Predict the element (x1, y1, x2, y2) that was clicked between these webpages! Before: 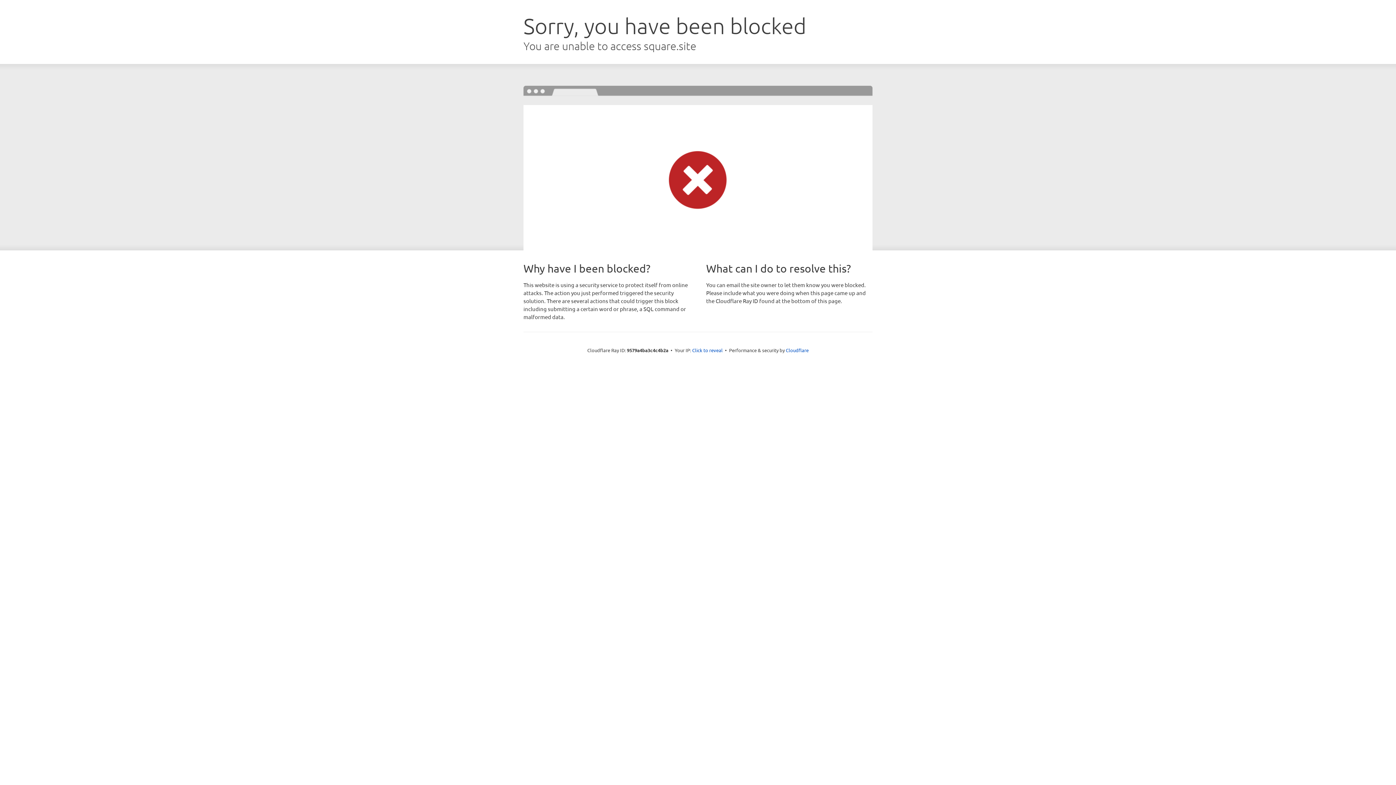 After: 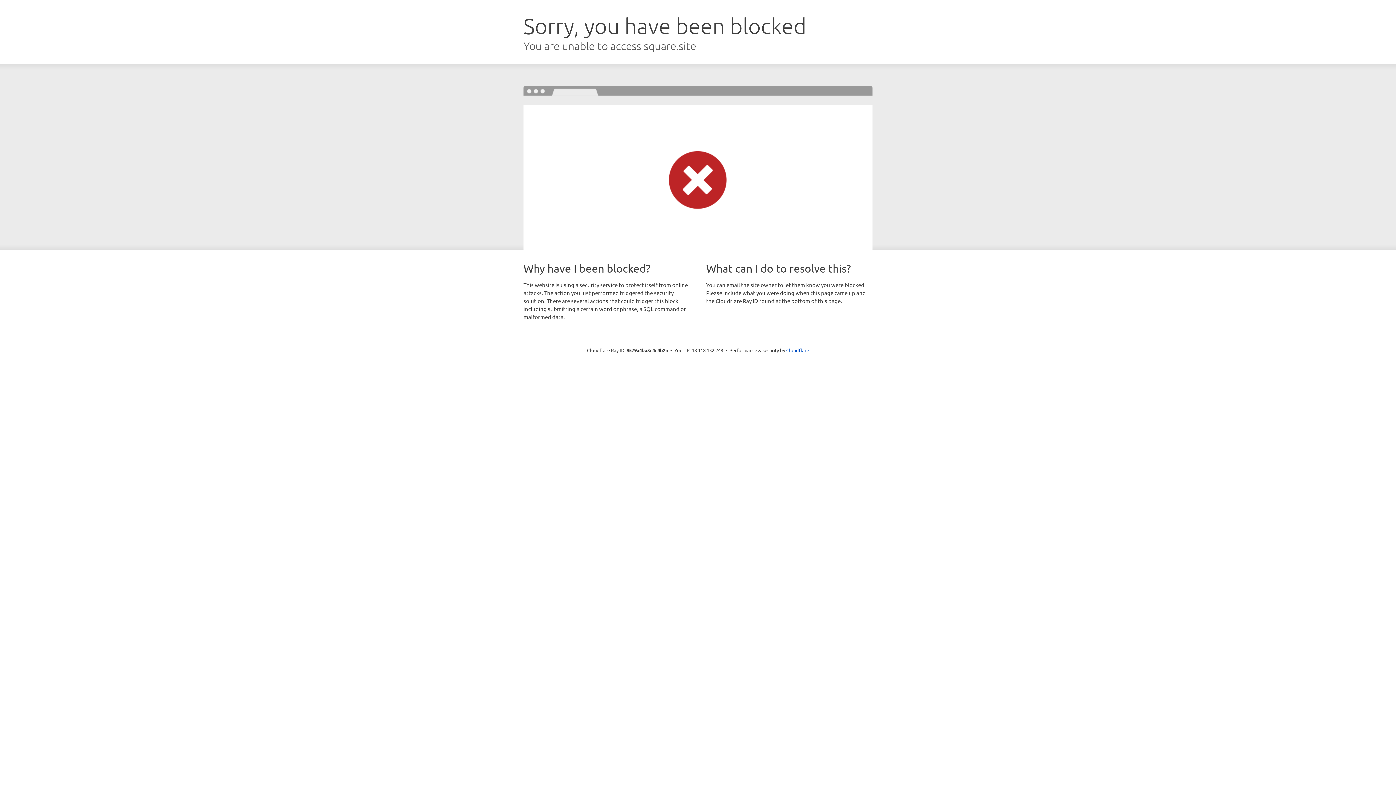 Action: label: Click to reveal bbox: (692, 346, 722, 353)